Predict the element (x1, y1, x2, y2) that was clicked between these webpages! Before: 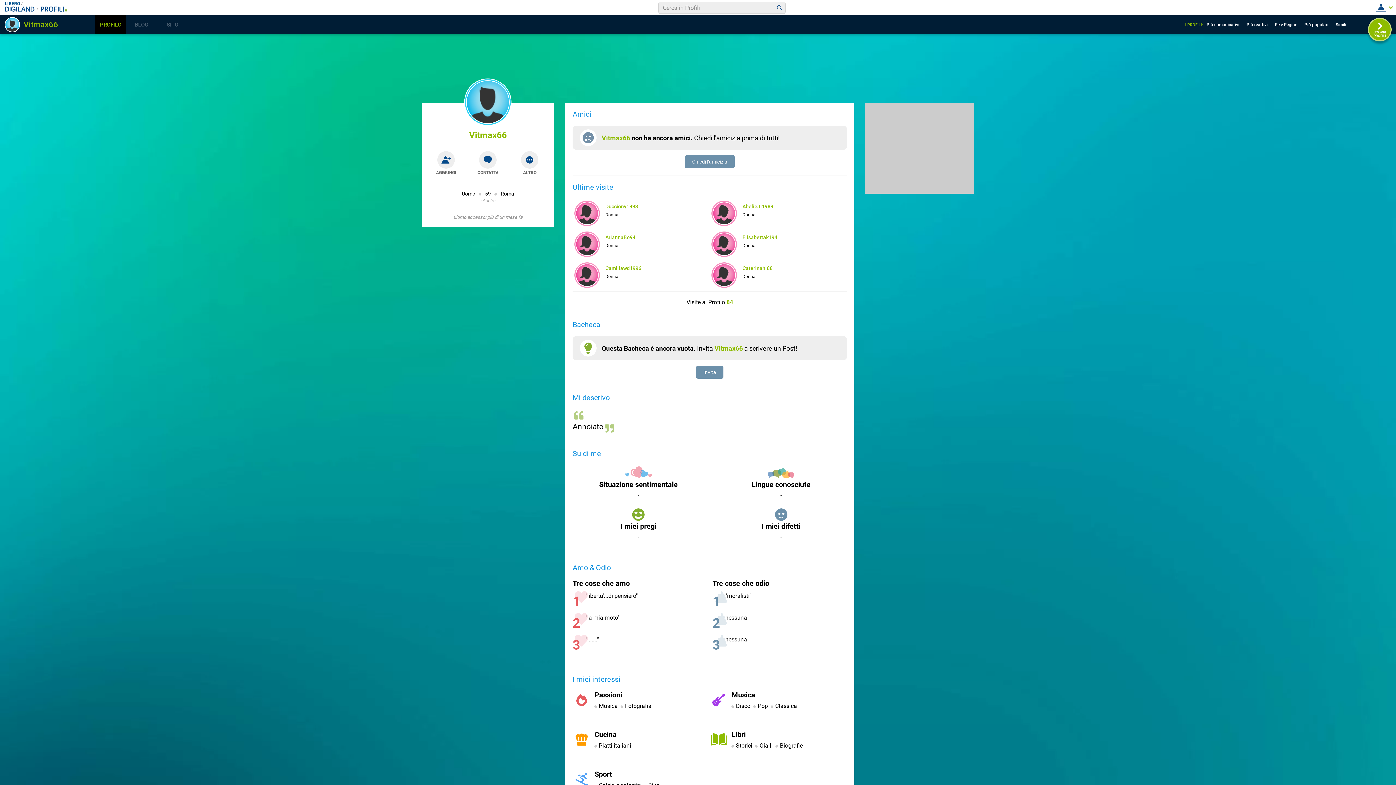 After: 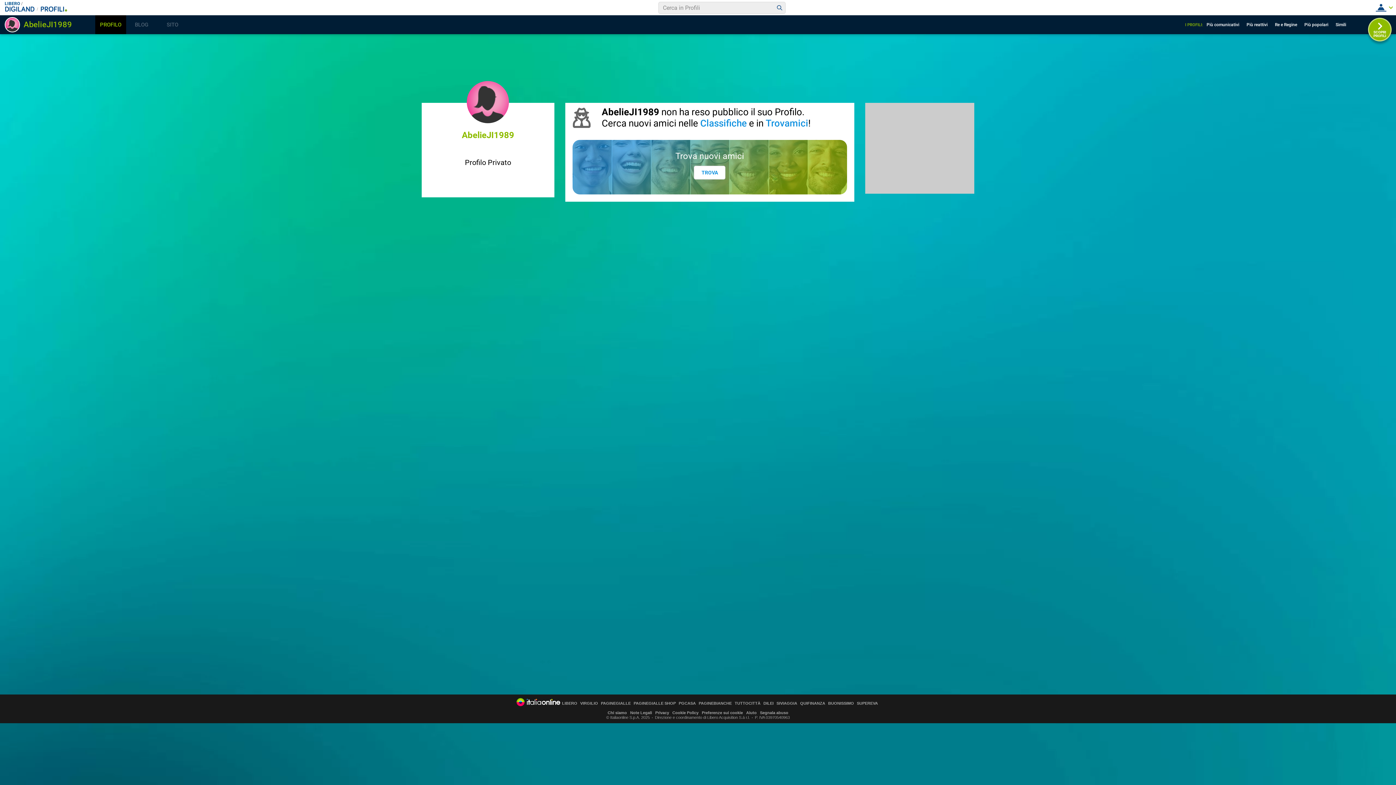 Action: bbox: (742, 203, 773, 209) label: AbelieJI1989